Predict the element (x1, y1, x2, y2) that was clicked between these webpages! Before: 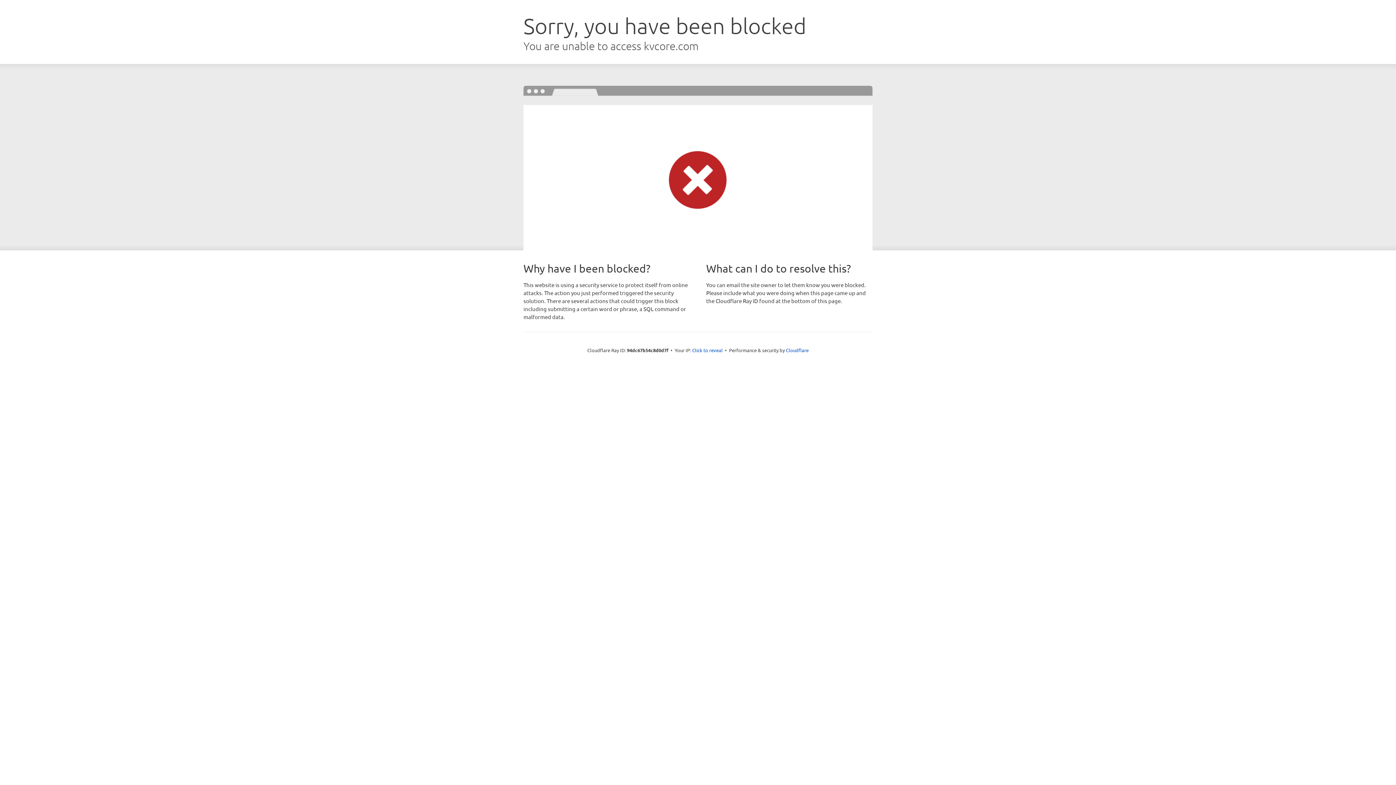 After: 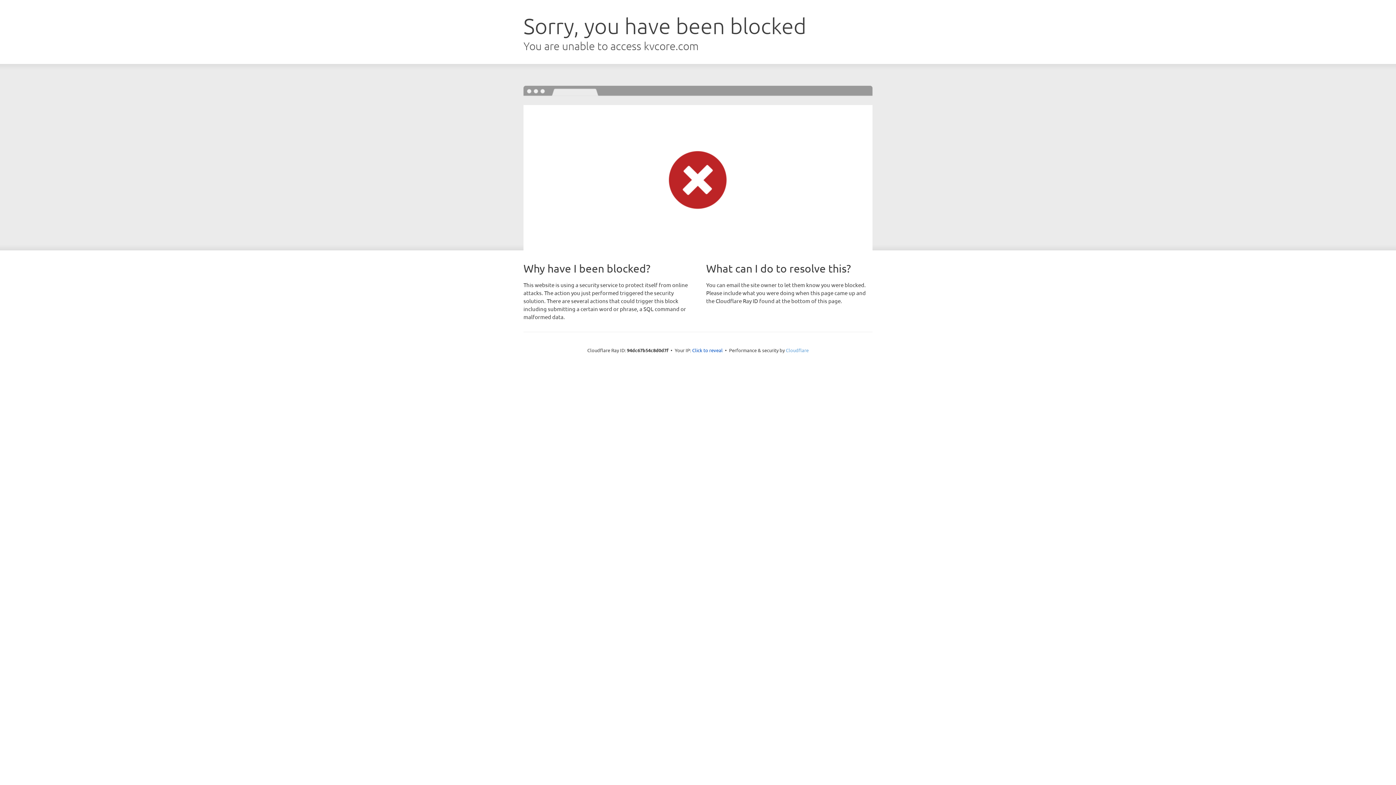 Action: bbox: (786, 347, 808, 353) label: Cloudflare